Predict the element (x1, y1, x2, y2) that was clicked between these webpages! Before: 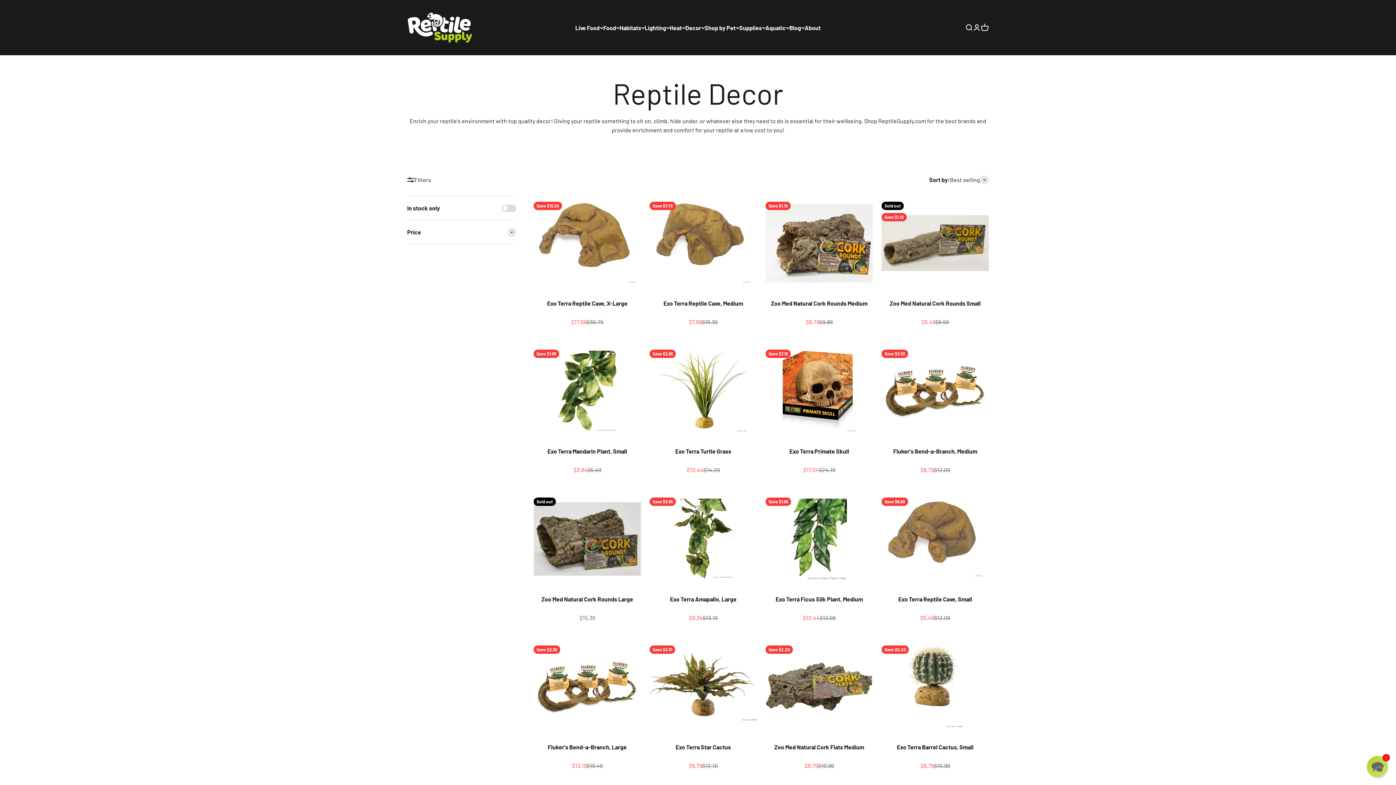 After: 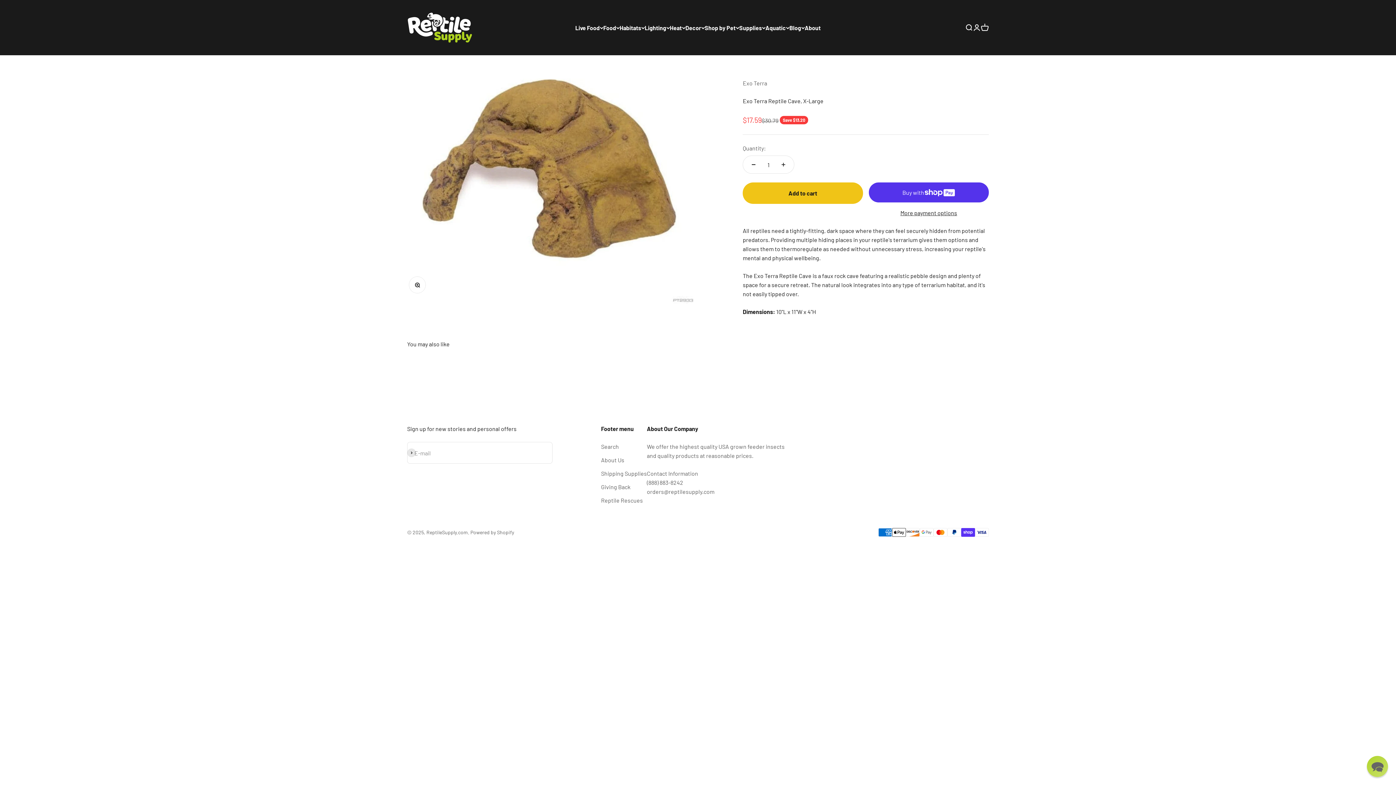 Action: label: Exo Terra Reptile Cave, X-Large bbox: (547, 300, 627, 306)